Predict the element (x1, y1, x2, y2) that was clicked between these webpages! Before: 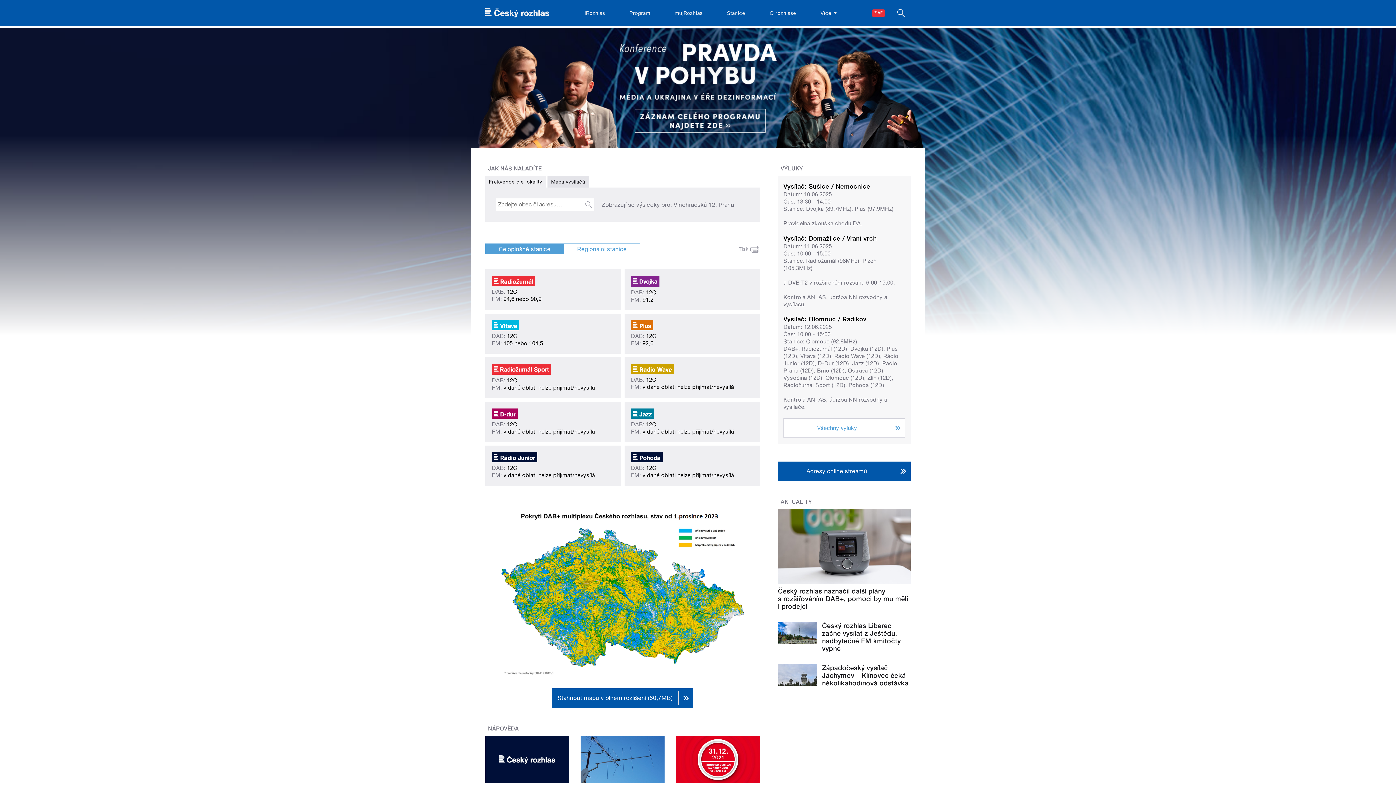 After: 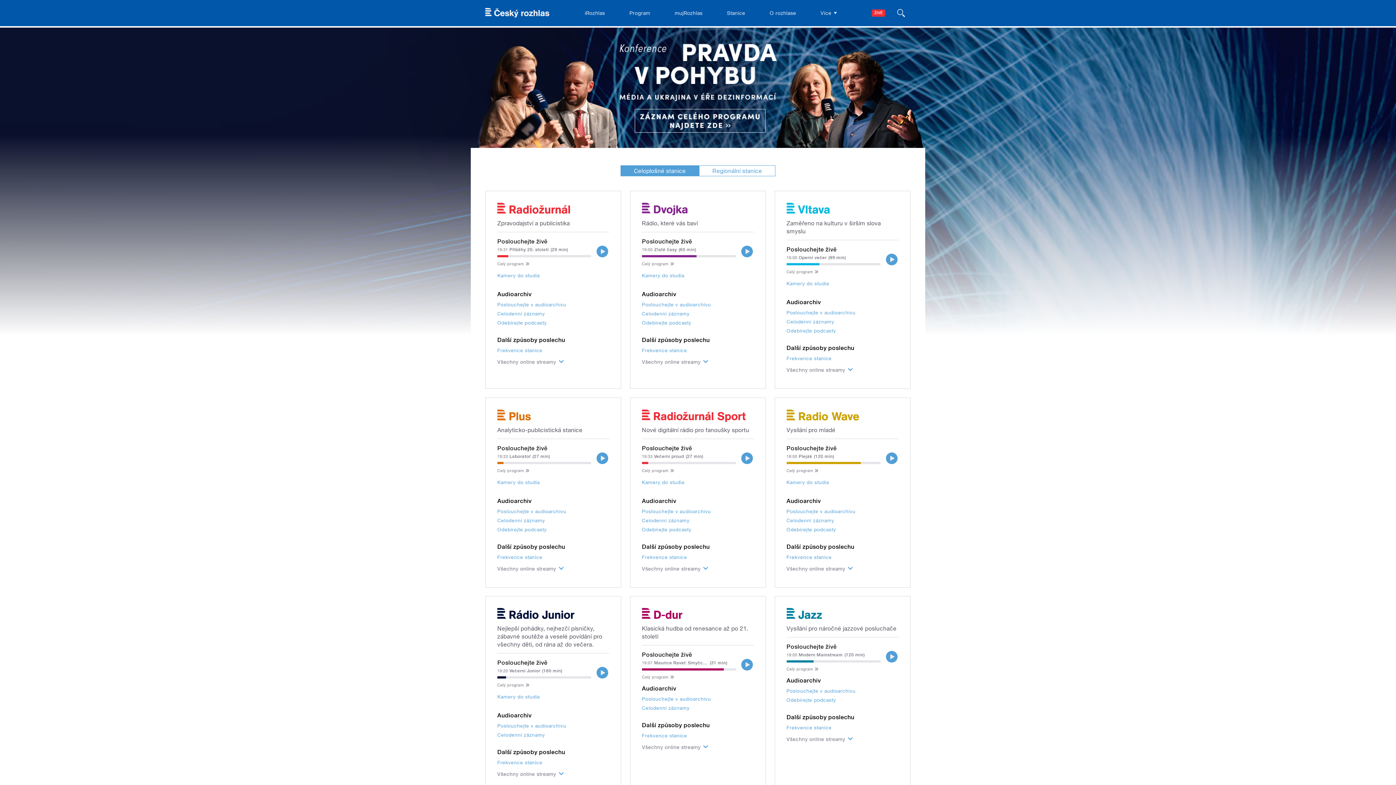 Action: bbox: (722, 0, 750, 26) label: Stanice